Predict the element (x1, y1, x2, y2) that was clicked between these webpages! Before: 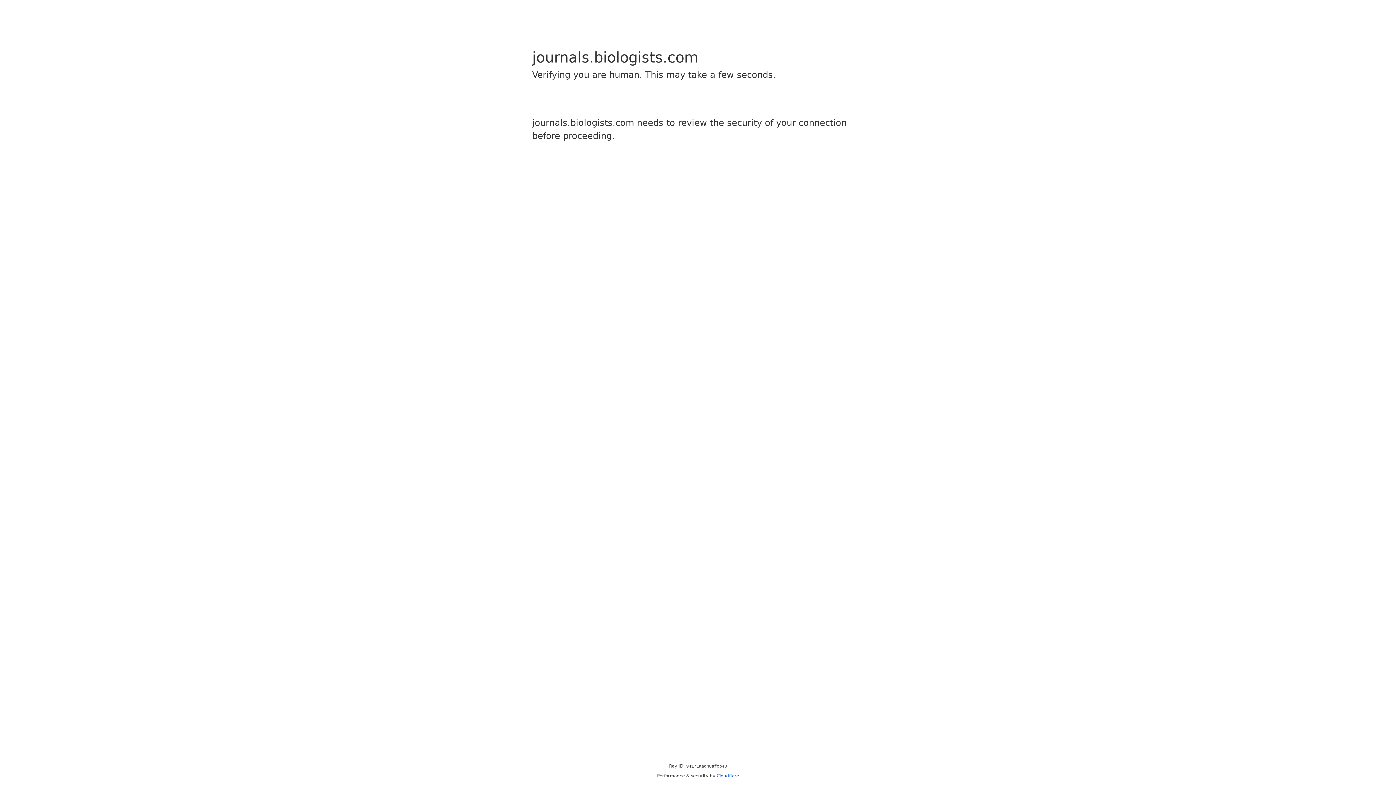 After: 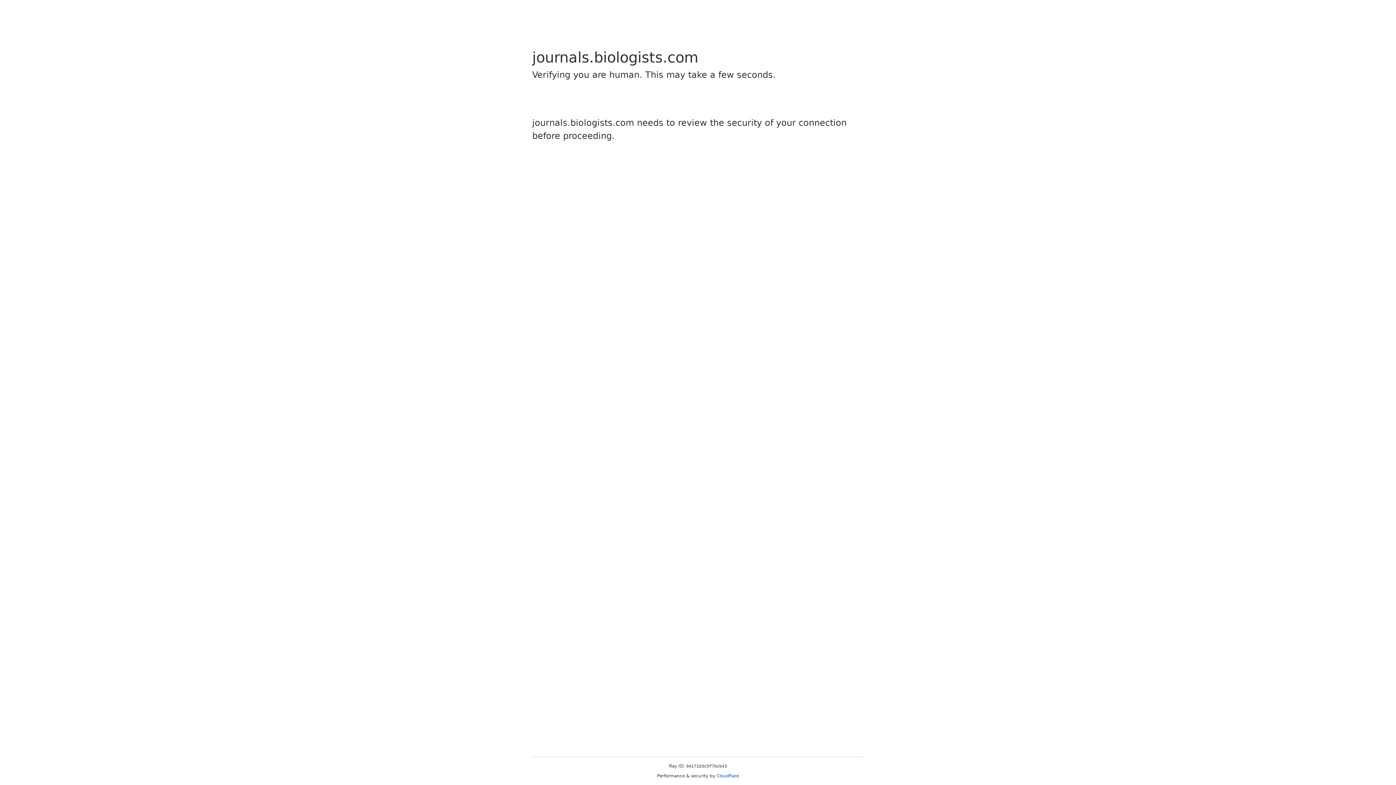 Action: label: Cloudflare bbox: (716, 773, 739, 778)